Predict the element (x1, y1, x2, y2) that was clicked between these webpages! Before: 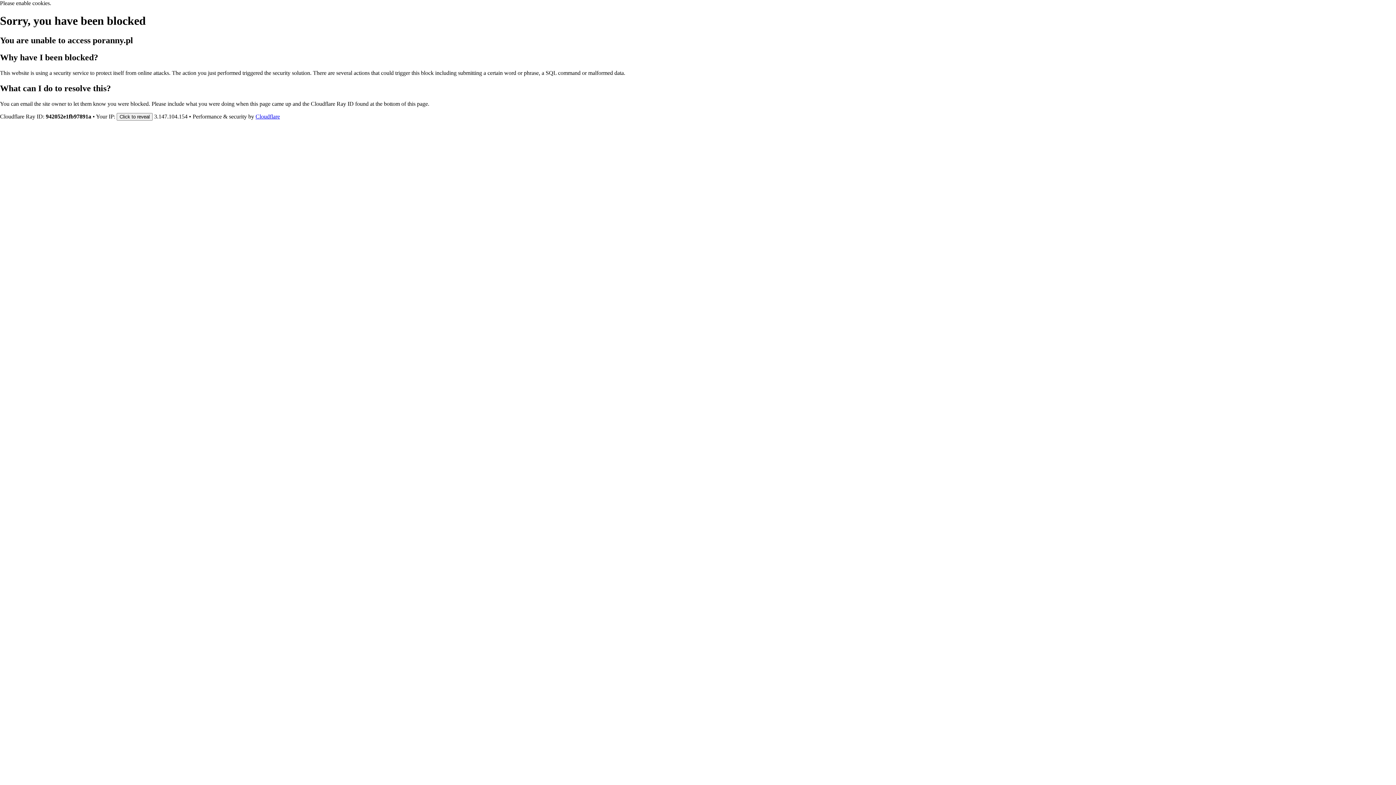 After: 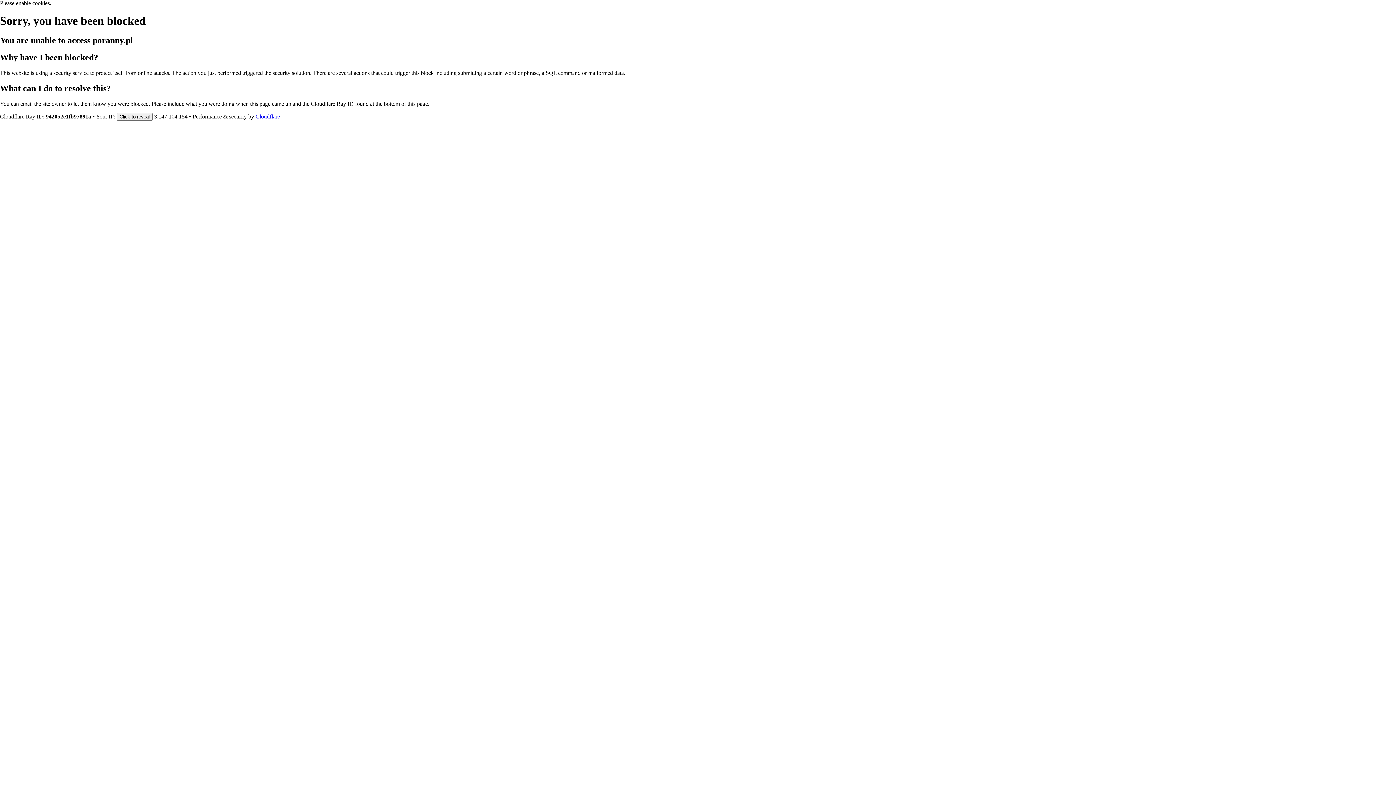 Action: bbox: (255, 113, 280, 119) label: Cloudflare